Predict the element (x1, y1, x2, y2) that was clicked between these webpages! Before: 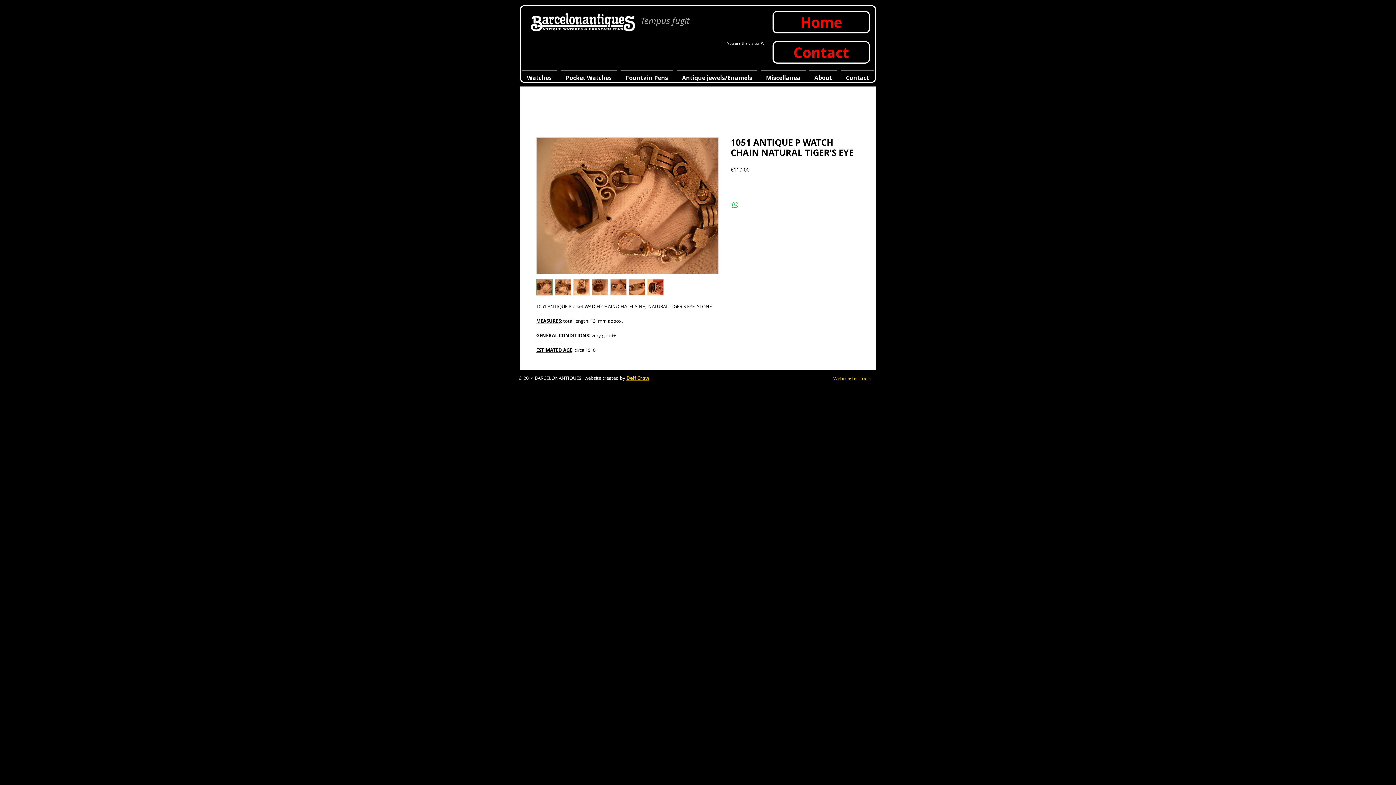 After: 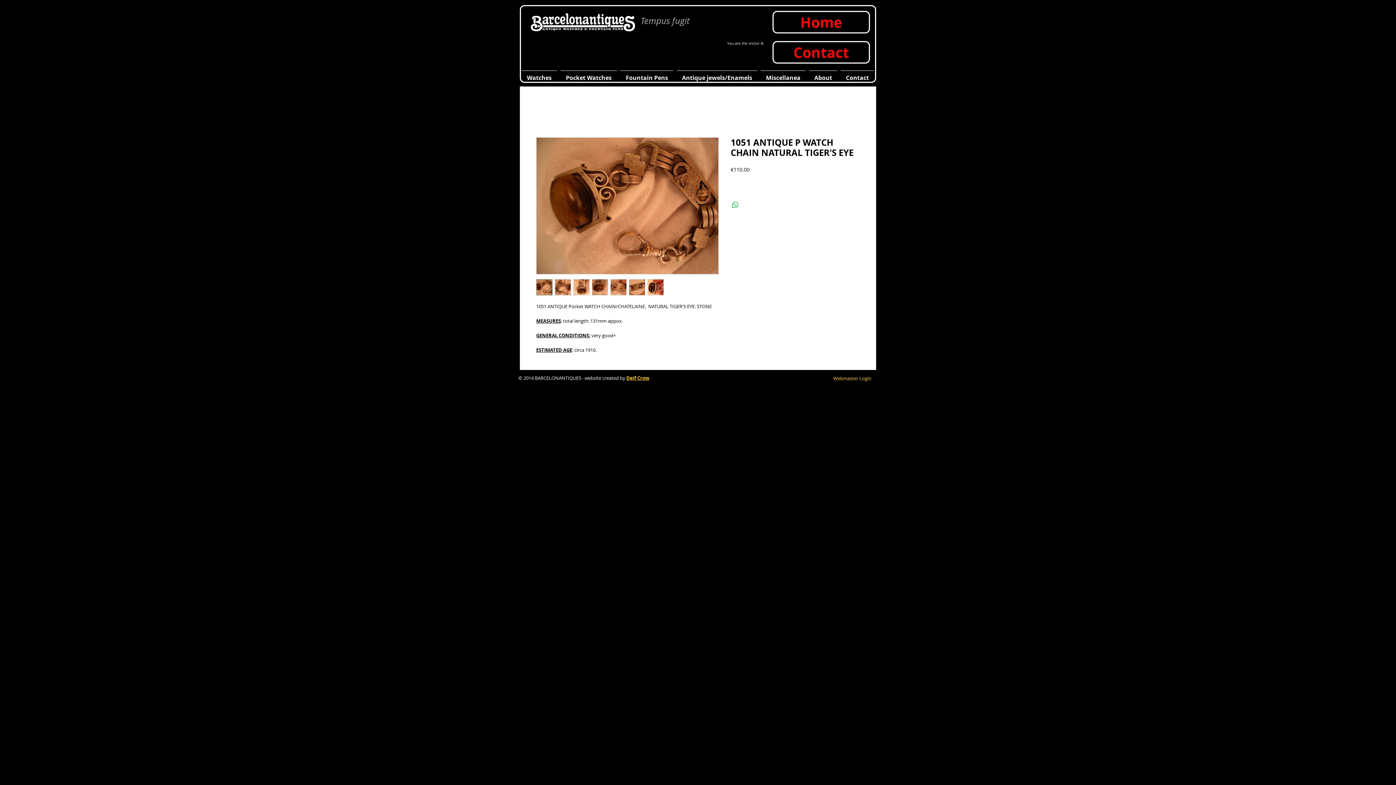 Action: bbox: (647, 279, 664, 295)